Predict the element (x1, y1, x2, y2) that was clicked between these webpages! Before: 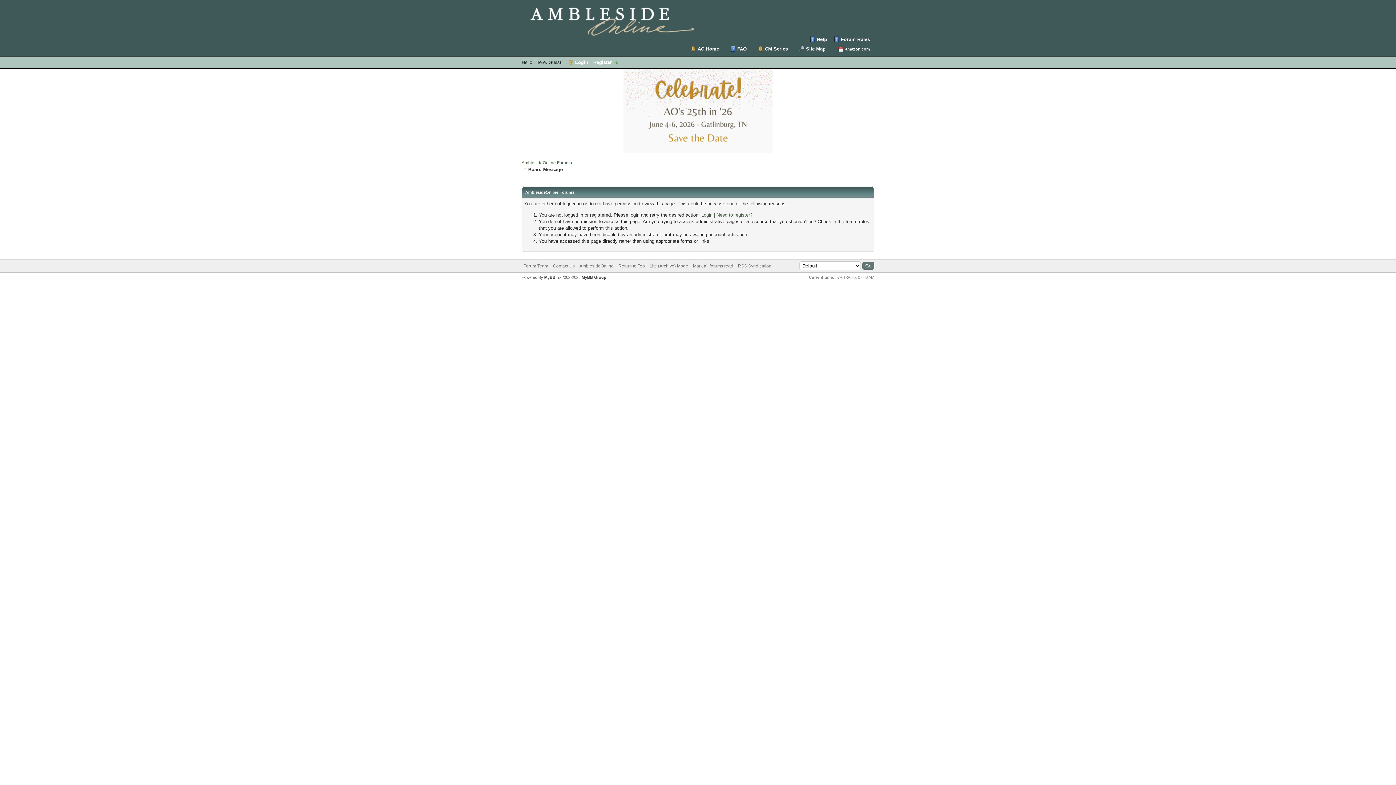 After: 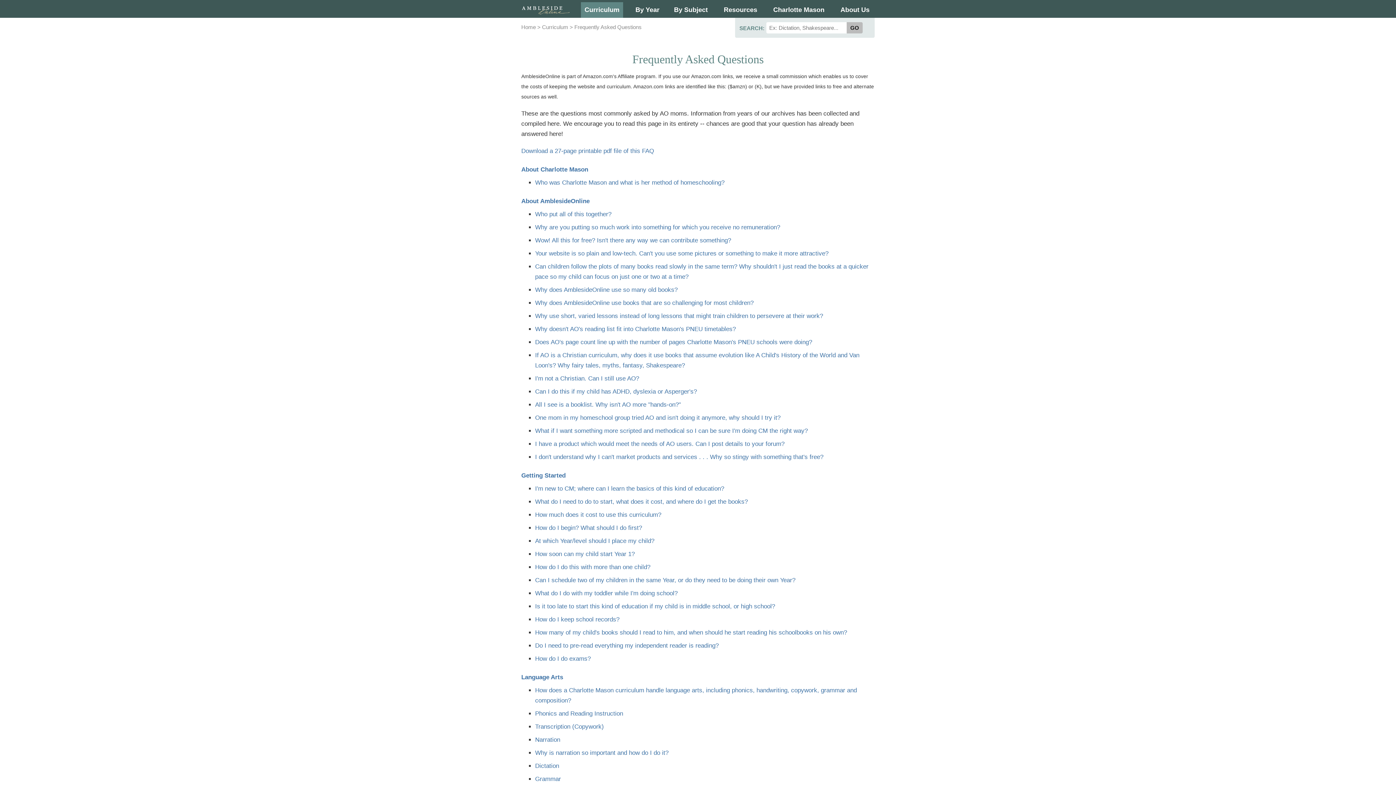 Action: label: FAQ bbox: (730, 45, 746, 52)